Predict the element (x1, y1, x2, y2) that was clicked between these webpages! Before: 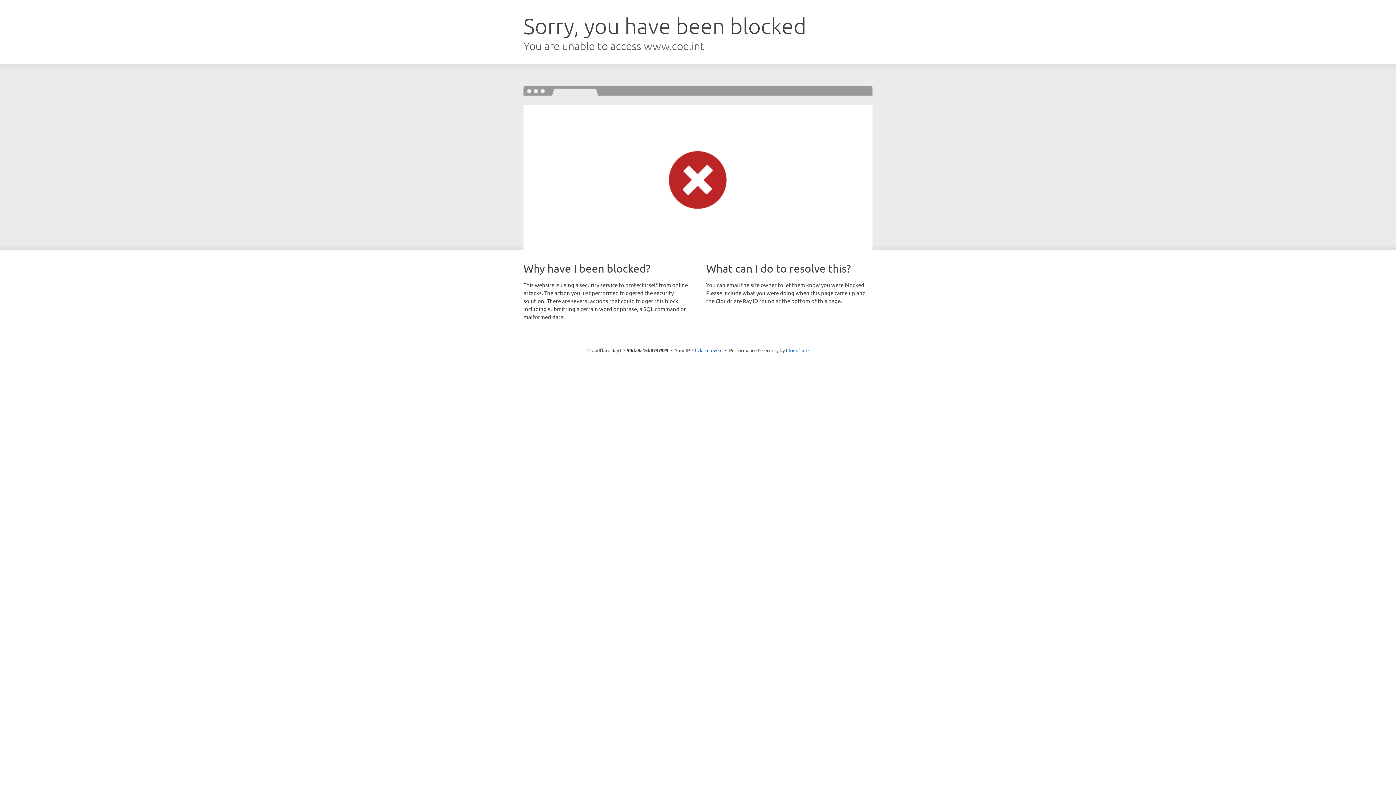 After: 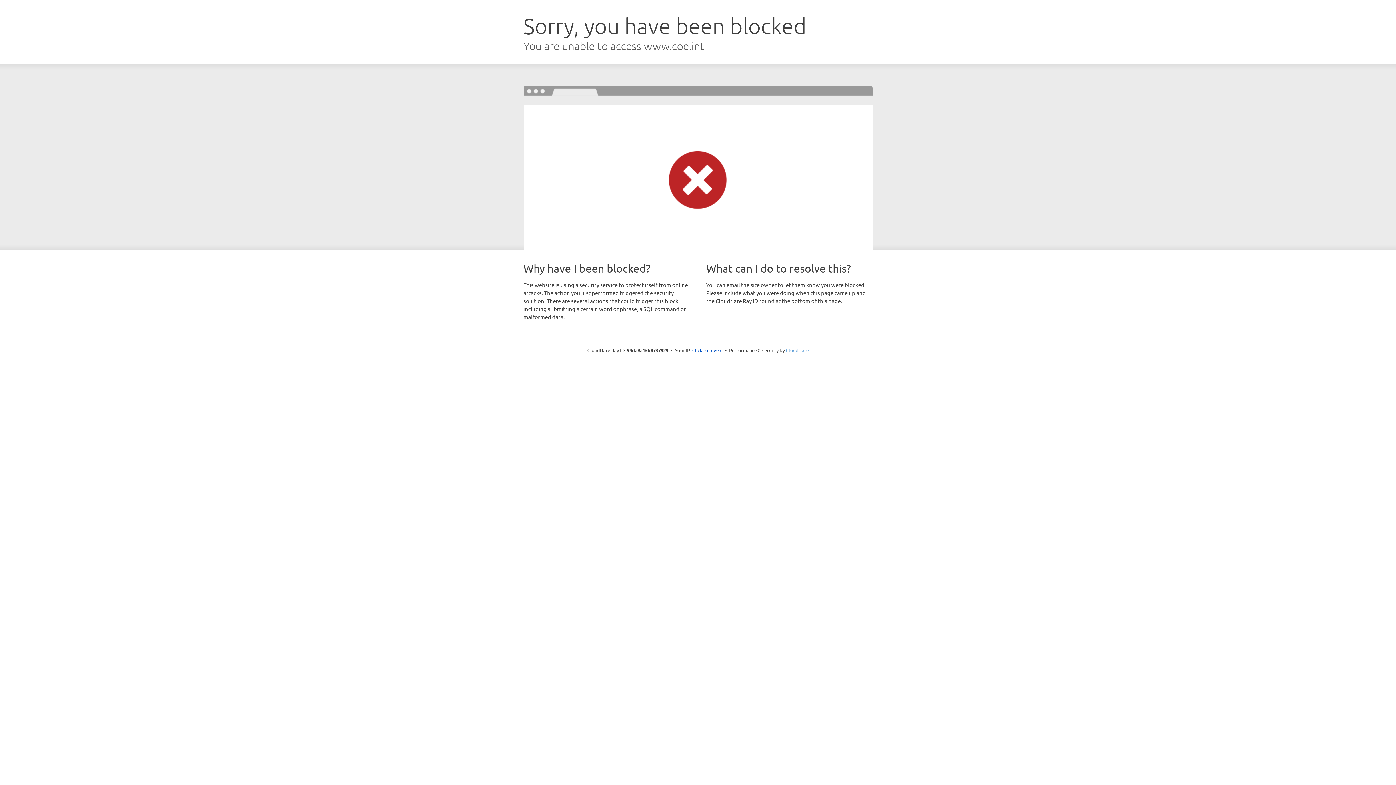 Action: bbox: (786, 347, 808, 353) label: Cloudflare